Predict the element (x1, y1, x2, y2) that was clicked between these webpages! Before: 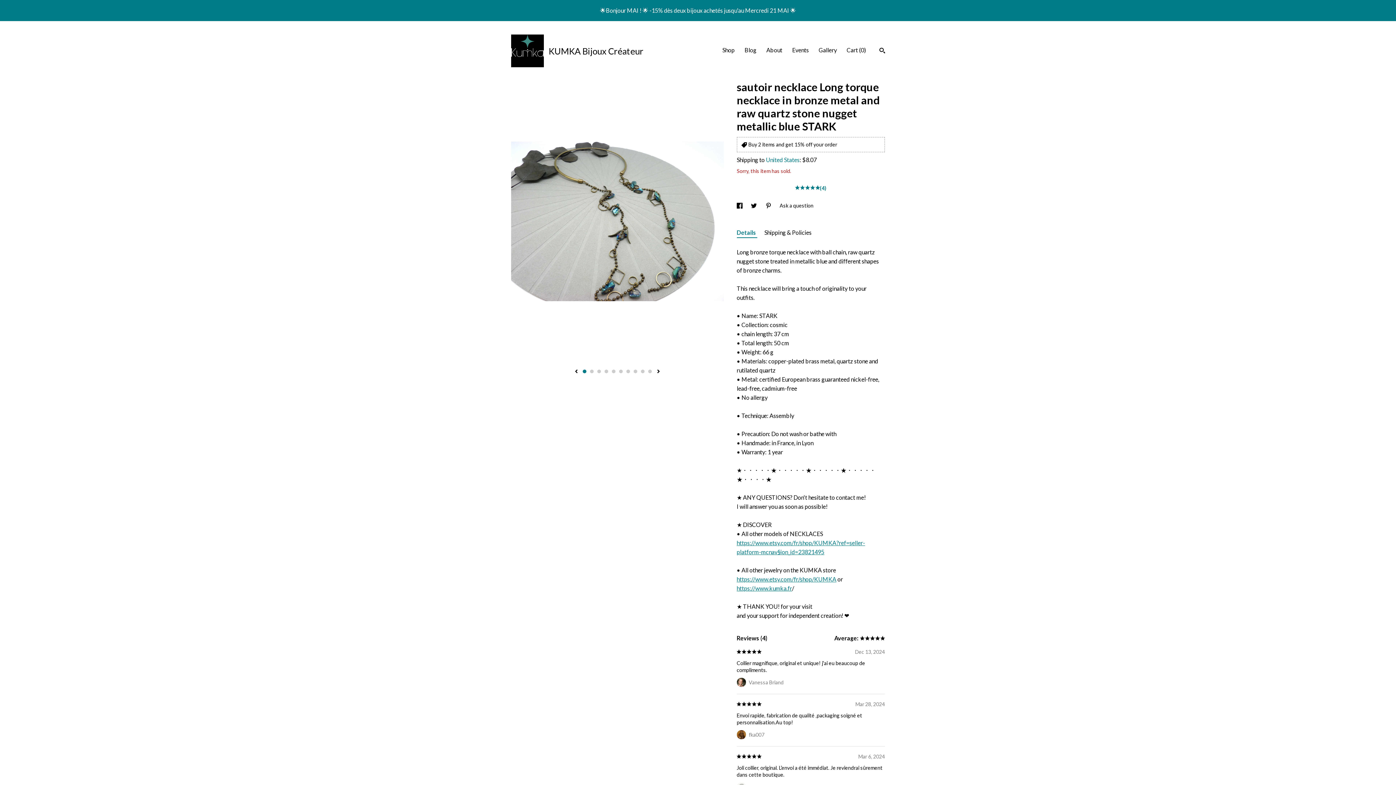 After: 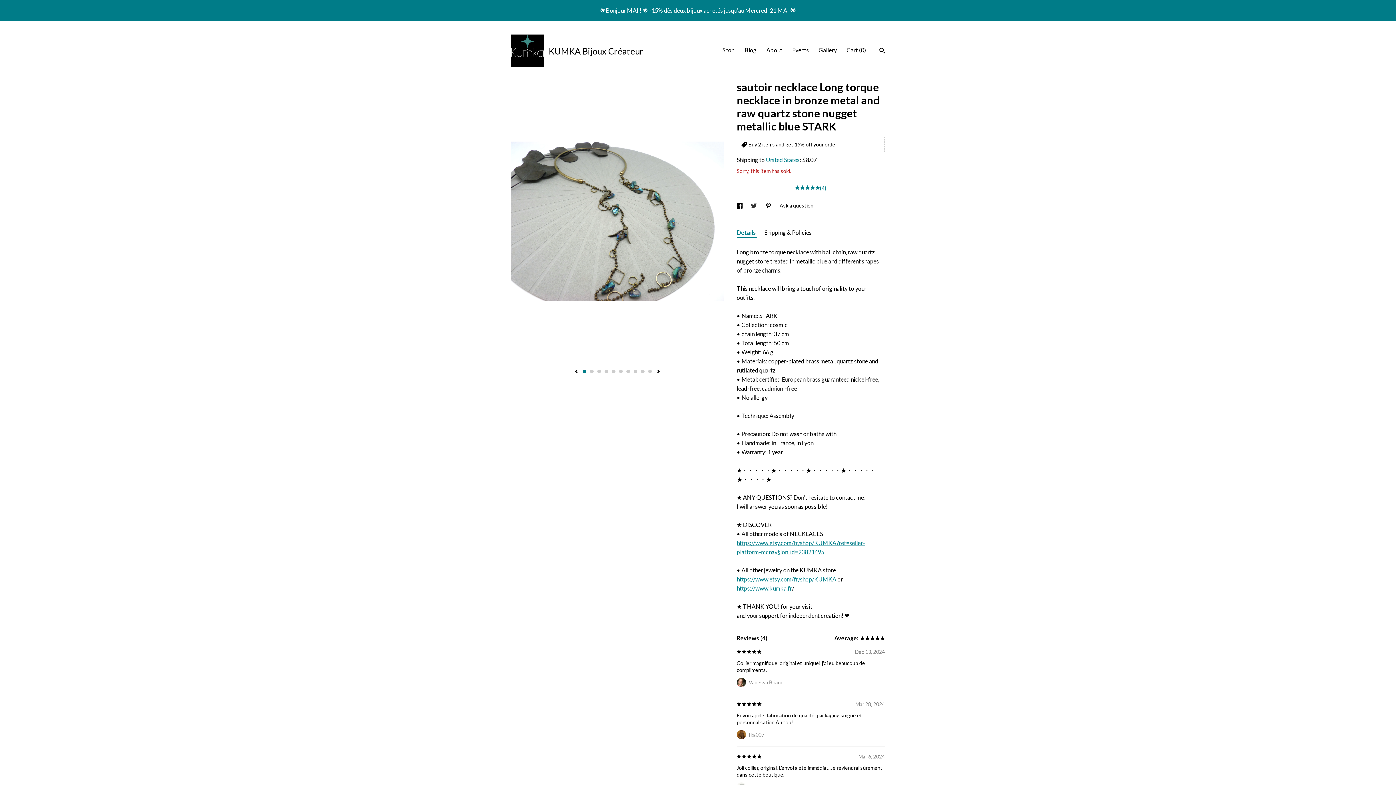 Action: bbox: (751, 202, 758, 208) label: social media share for  twitter